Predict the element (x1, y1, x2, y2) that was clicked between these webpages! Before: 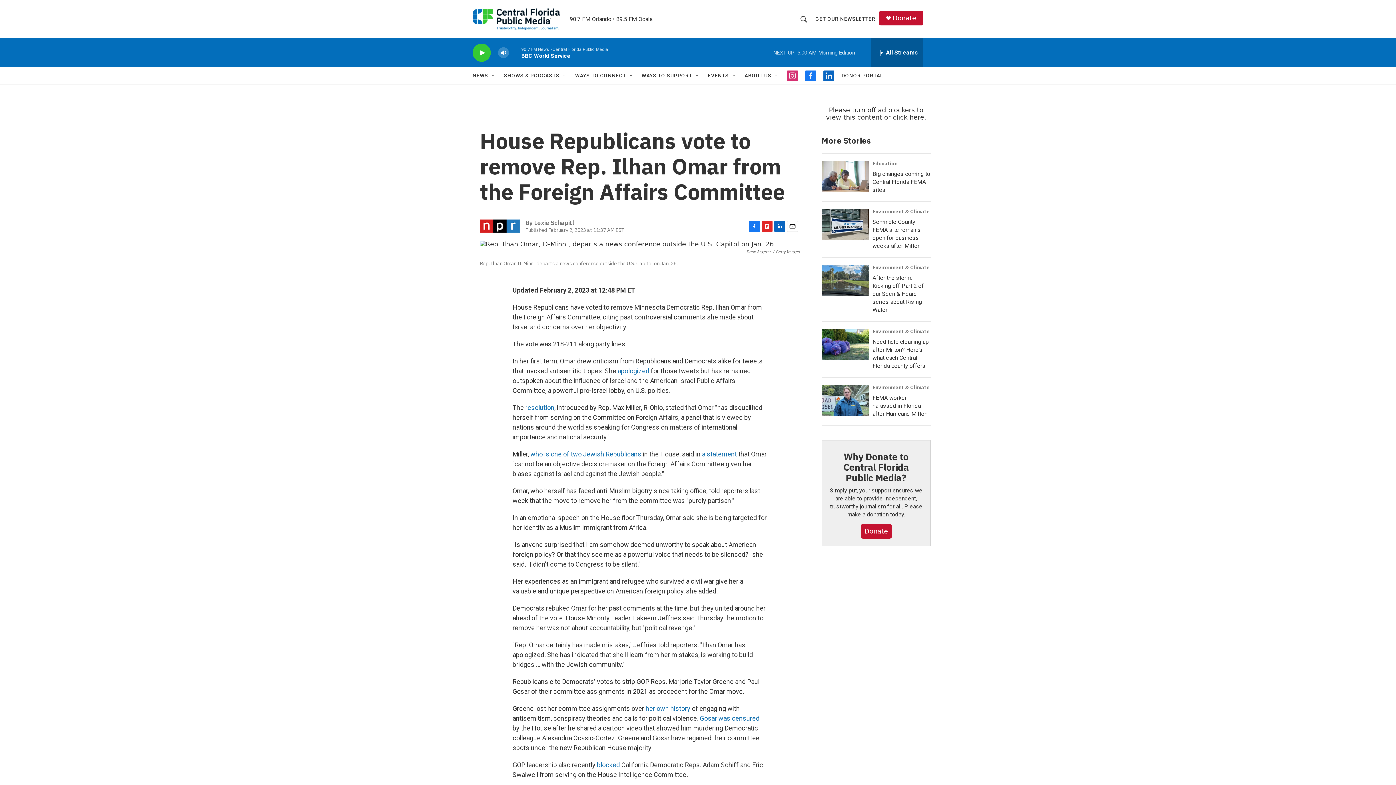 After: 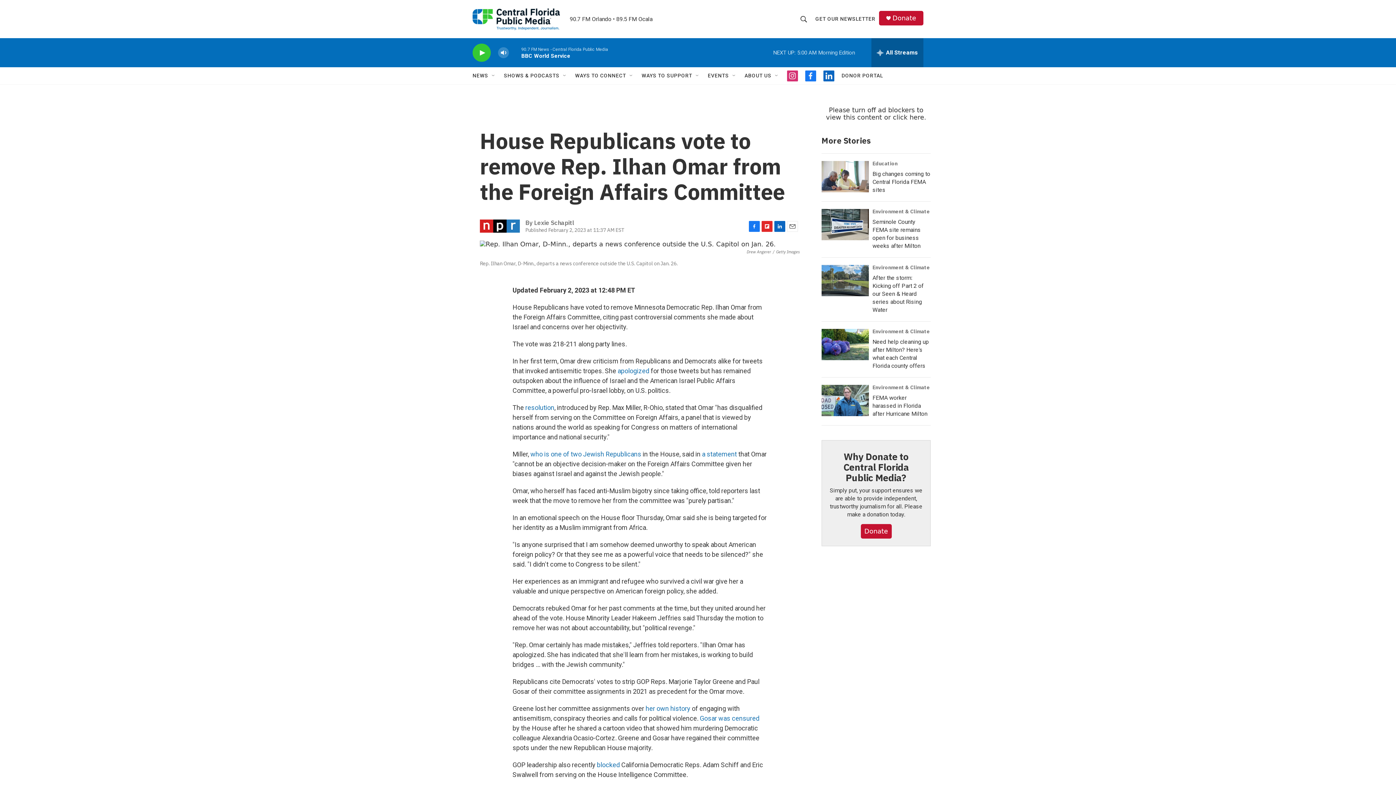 Action: bbox: (747, 253, 758, 264) label: Flipboard